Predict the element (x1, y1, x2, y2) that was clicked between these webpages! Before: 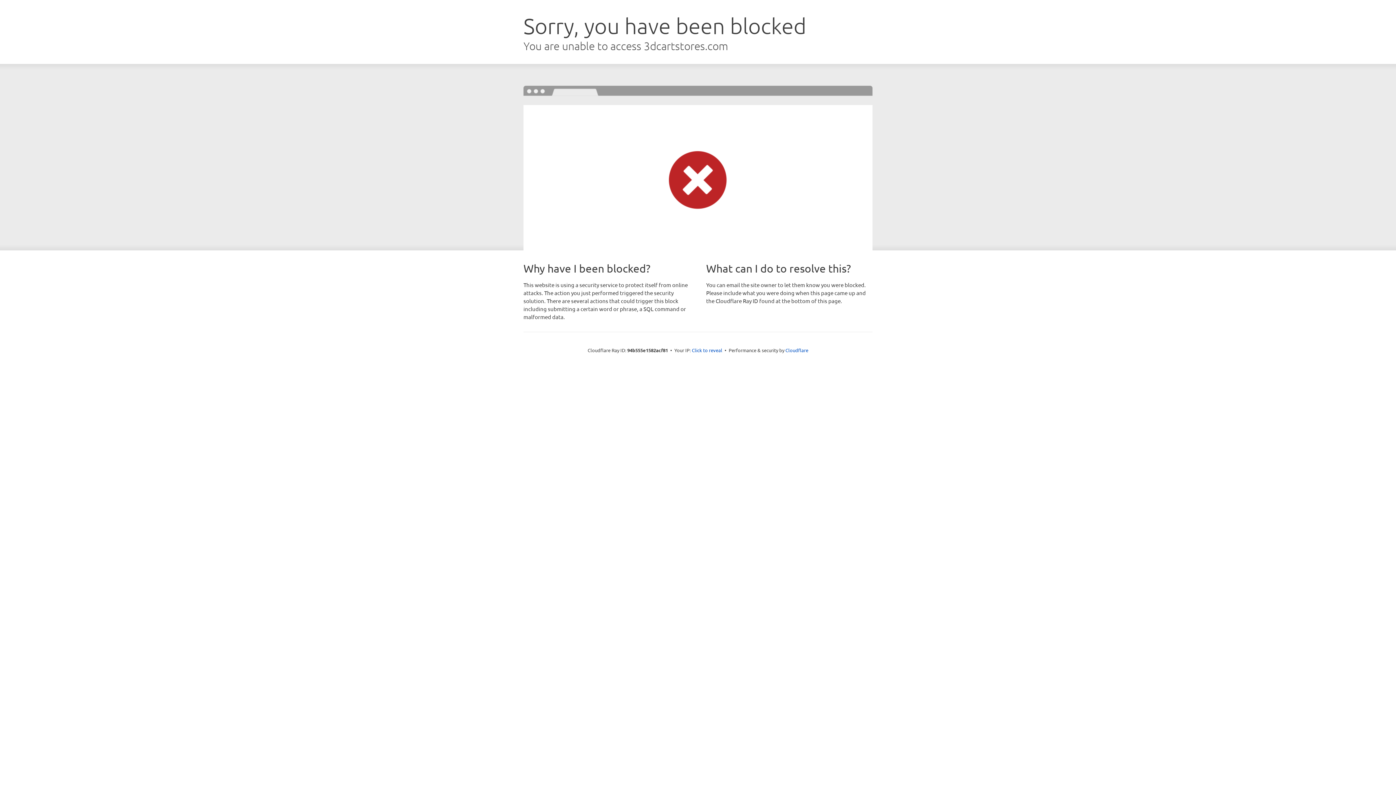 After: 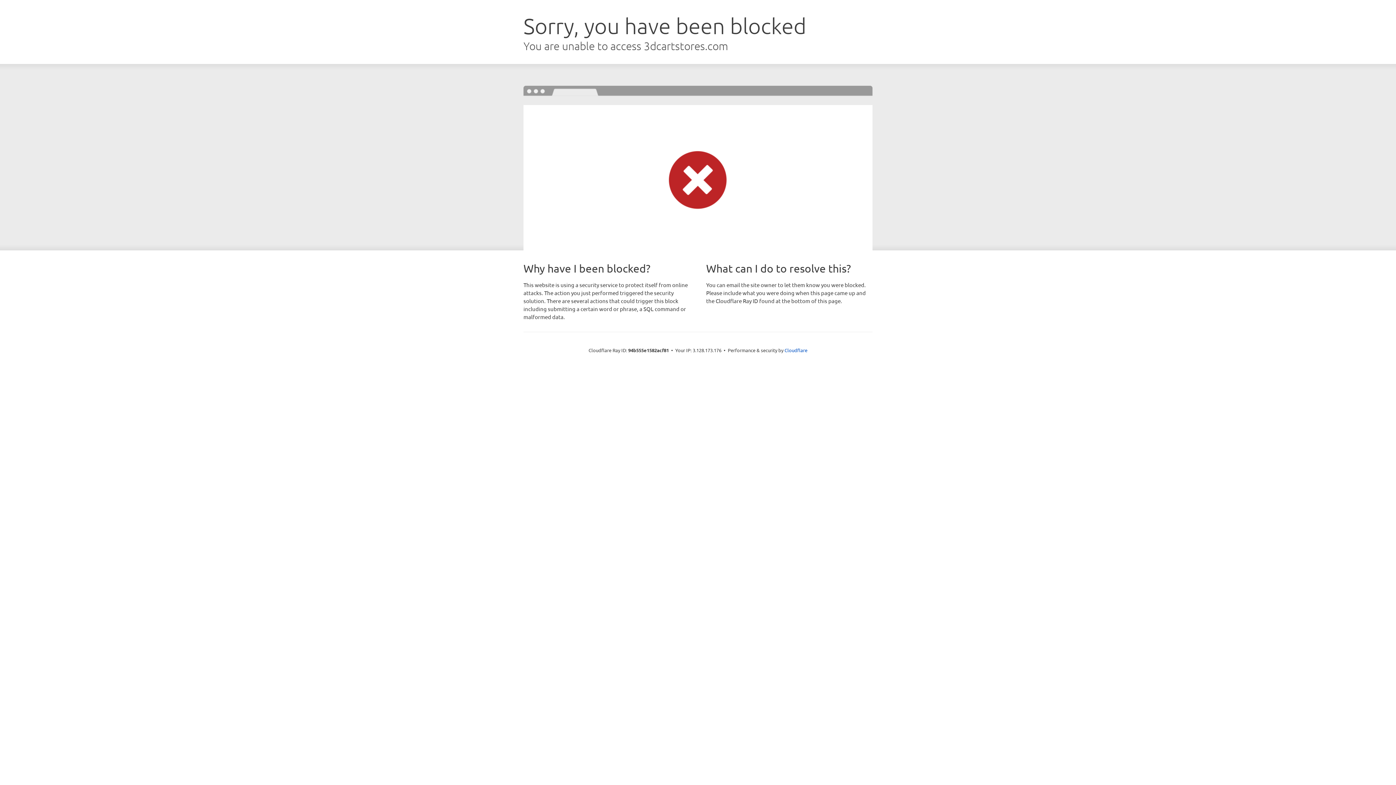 Action: label: Click to reveal bbox: (692, 346, 722, 353)